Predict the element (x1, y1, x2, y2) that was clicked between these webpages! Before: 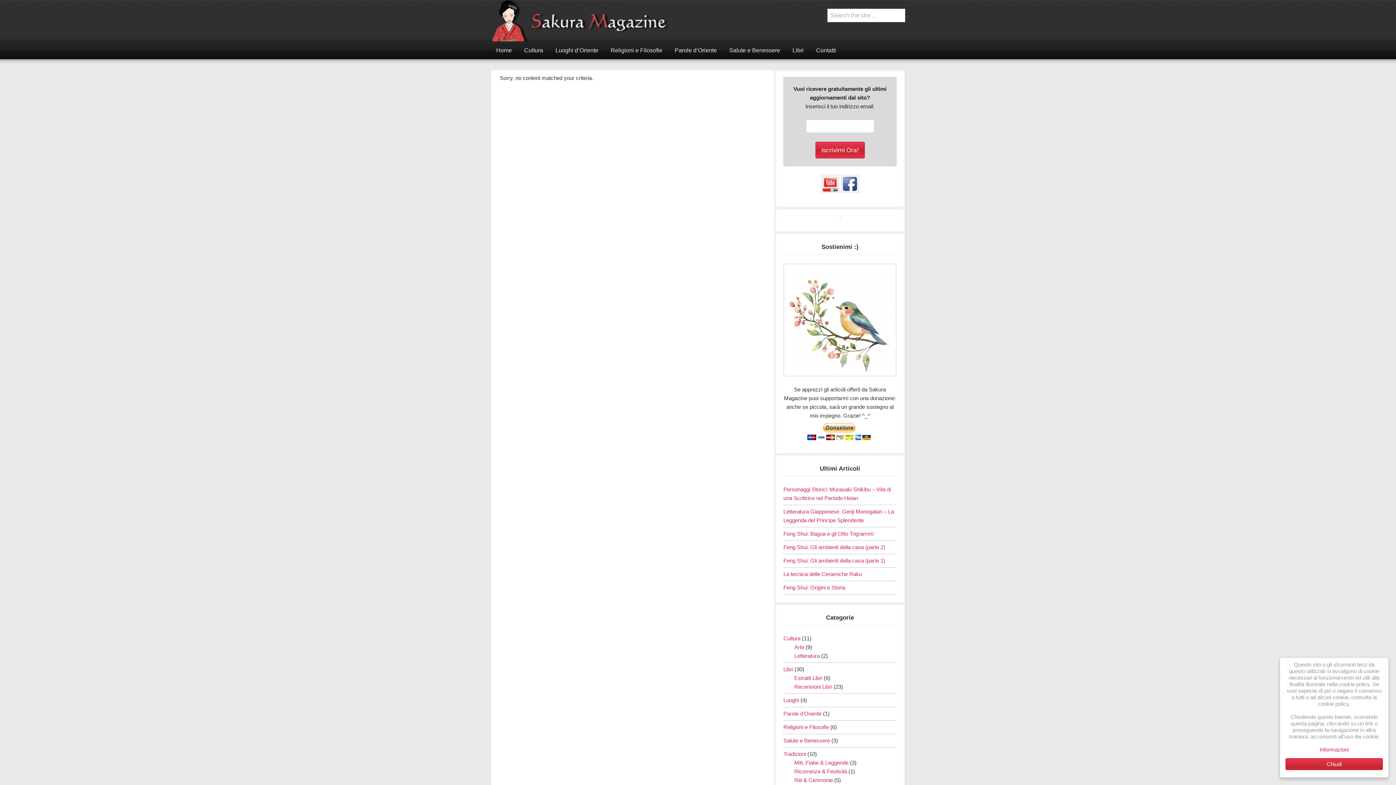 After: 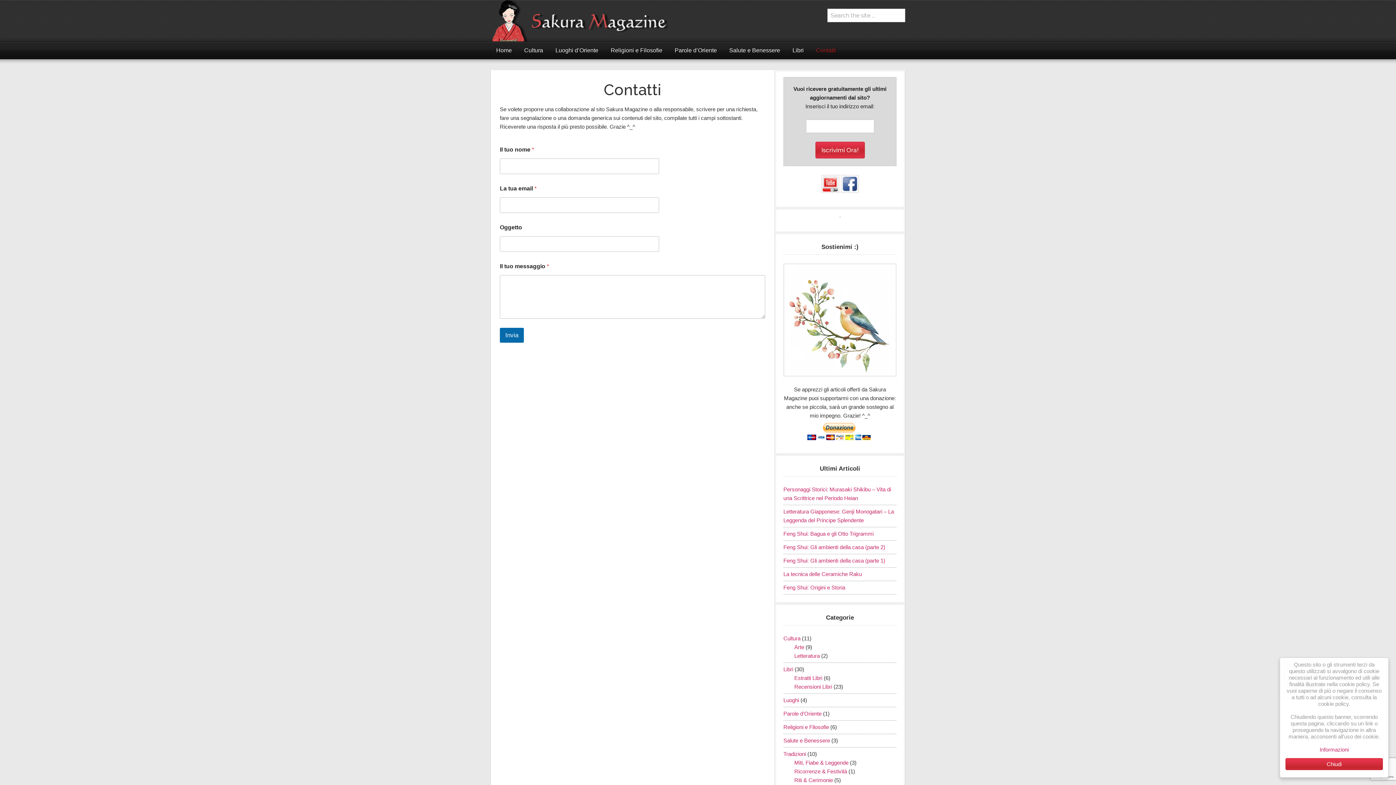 Action: bbox: (810, 42, 841, 58) label: Contatti